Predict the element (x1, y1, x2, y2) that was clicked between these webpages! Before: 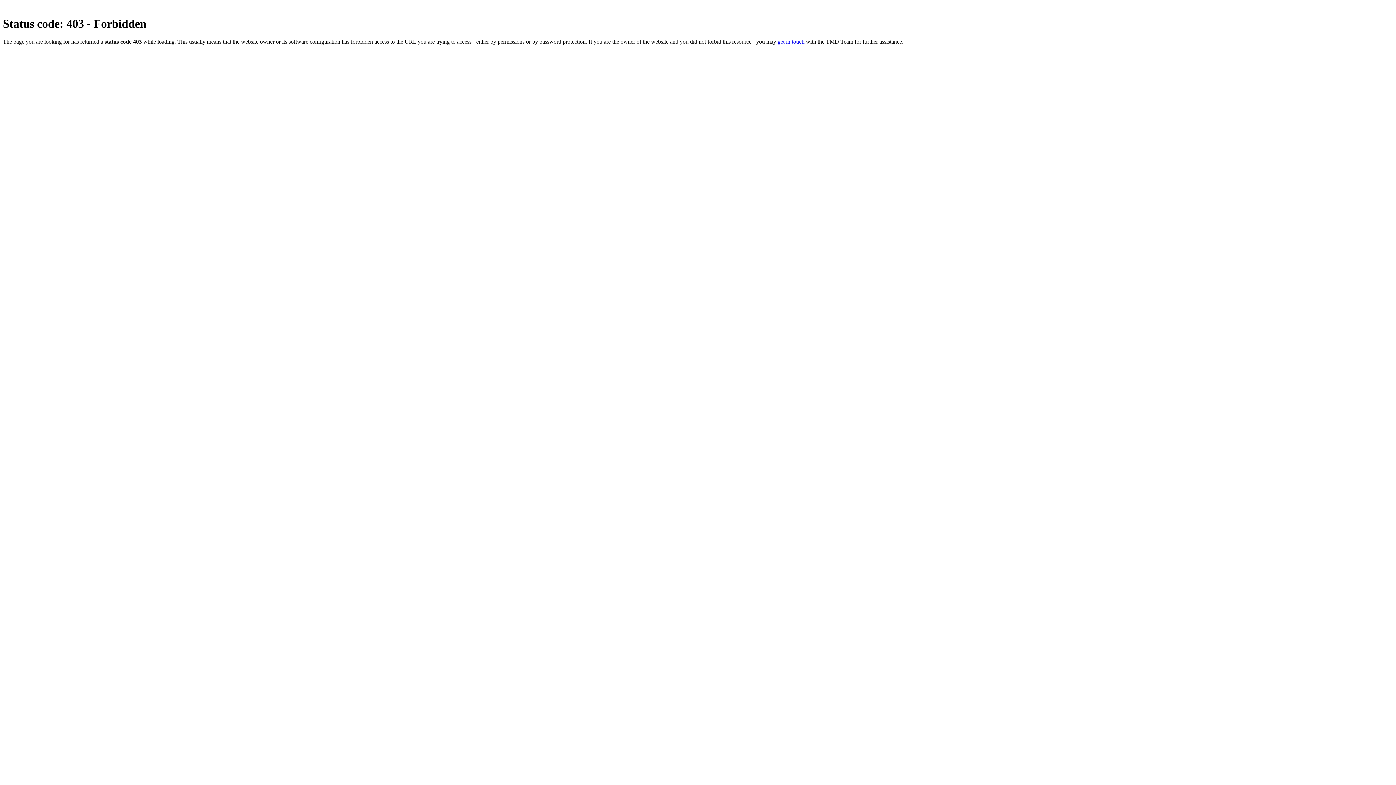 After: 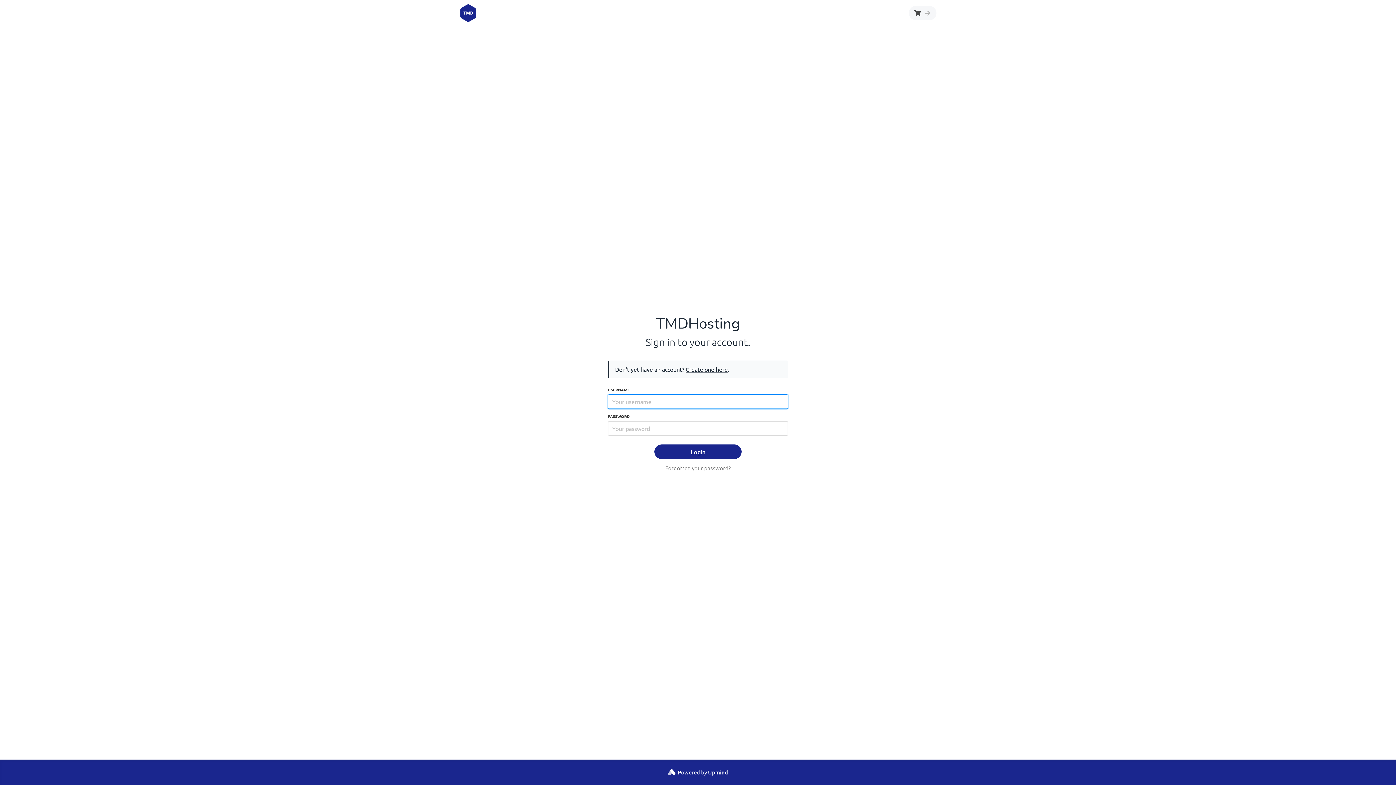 Action: bbox: (777, 38, 804, 44) label: get in touch